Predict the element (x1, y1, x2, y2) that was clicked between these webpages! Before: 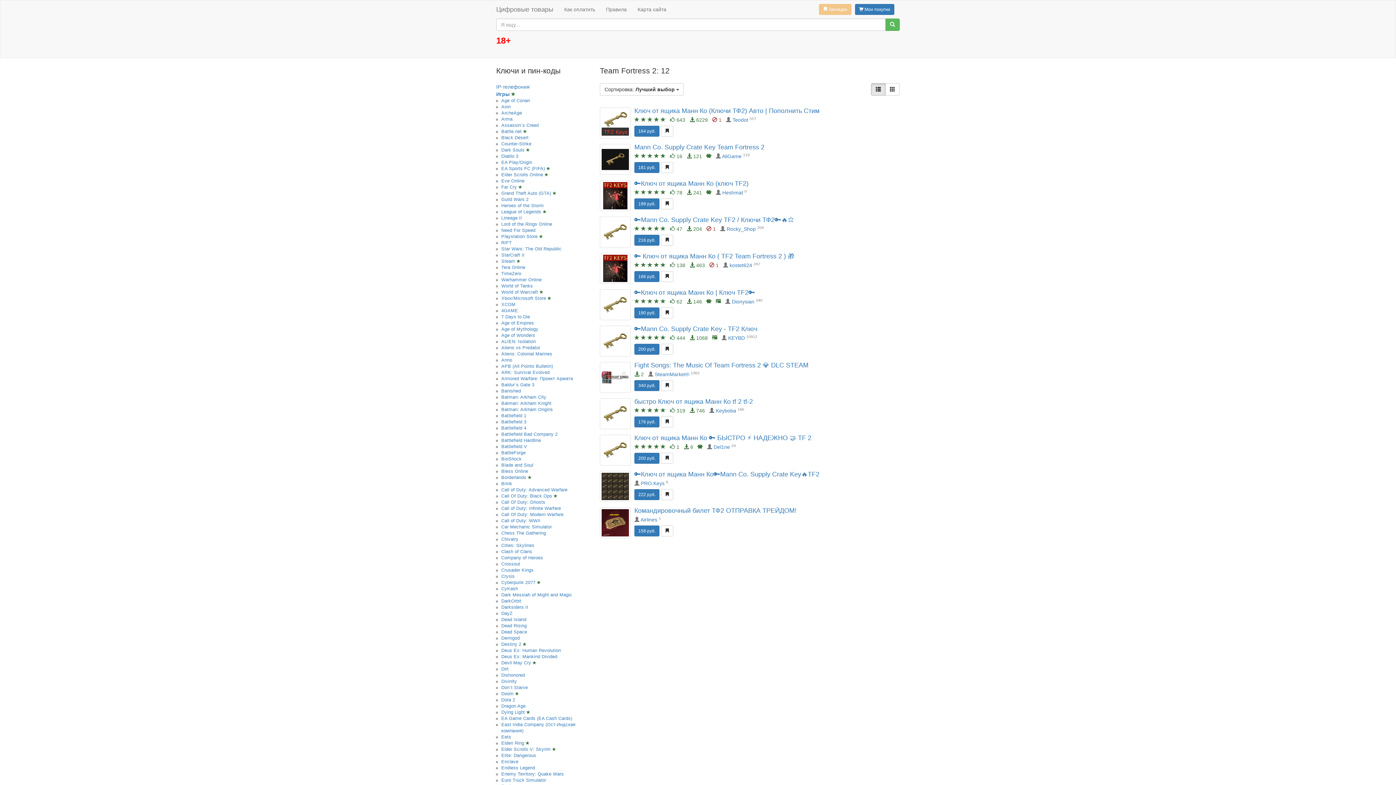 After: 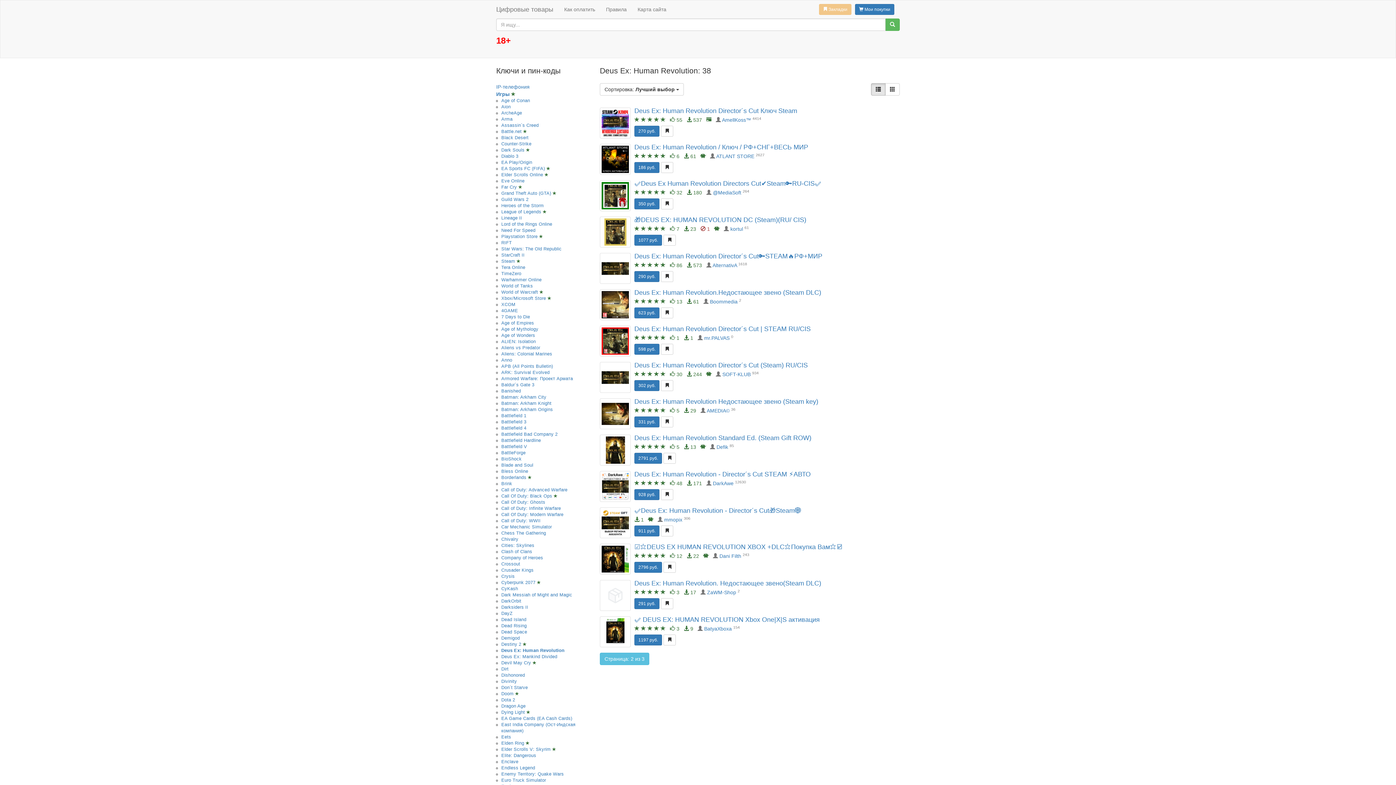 Action: bbox: (501, 648, 561, 653) label: Deus Ex: Human Revolution